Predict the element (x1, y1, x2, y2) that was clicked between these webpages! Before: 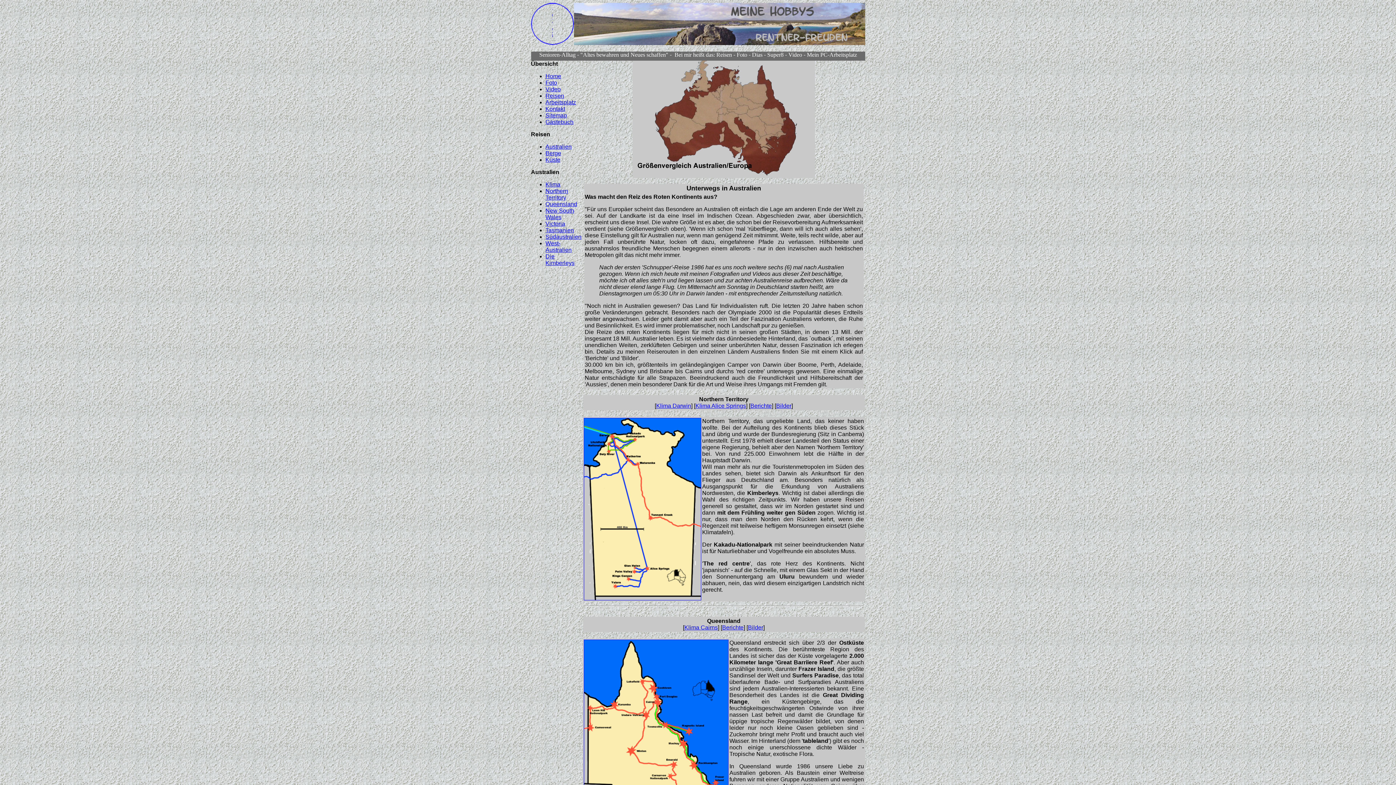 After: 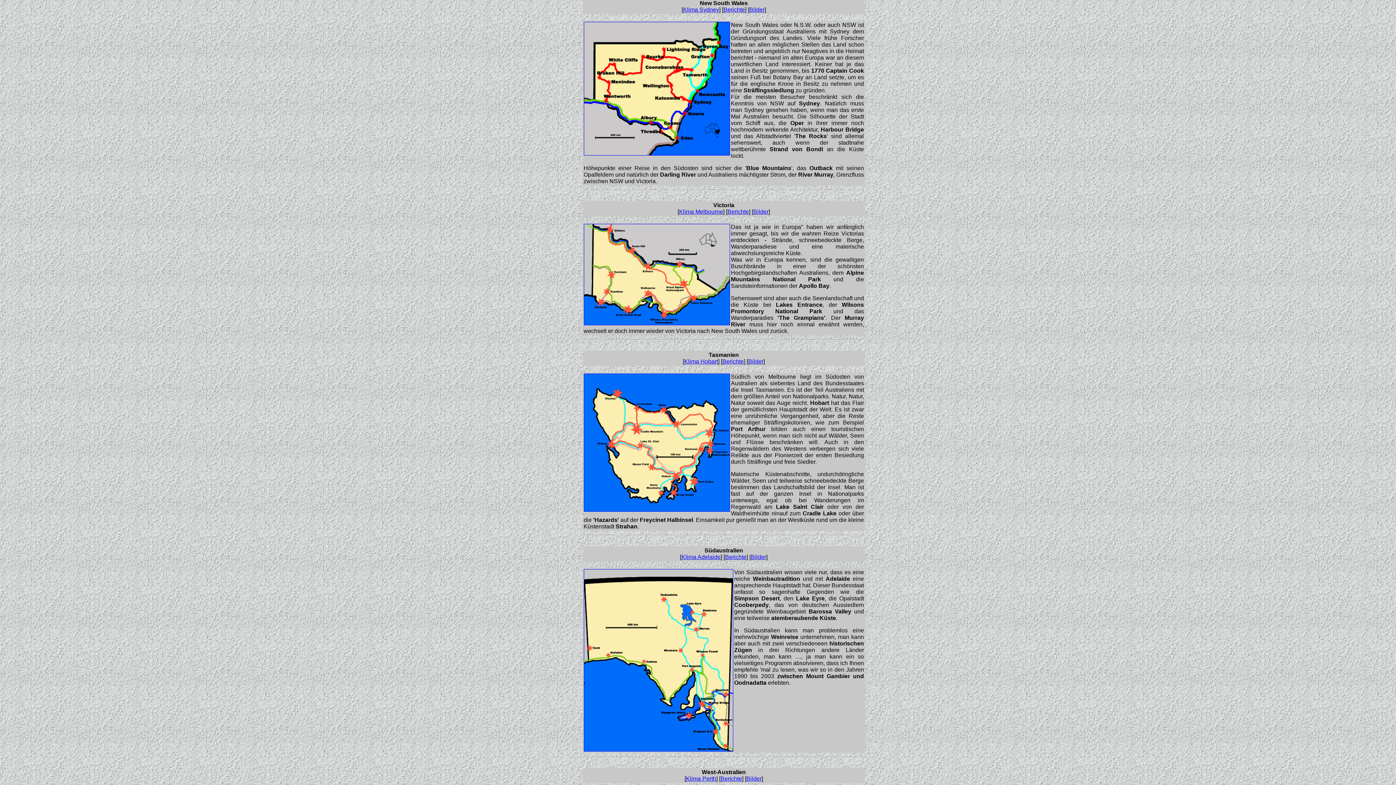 Action: label: New South Wales bbox: (545, 207, 574, 220)